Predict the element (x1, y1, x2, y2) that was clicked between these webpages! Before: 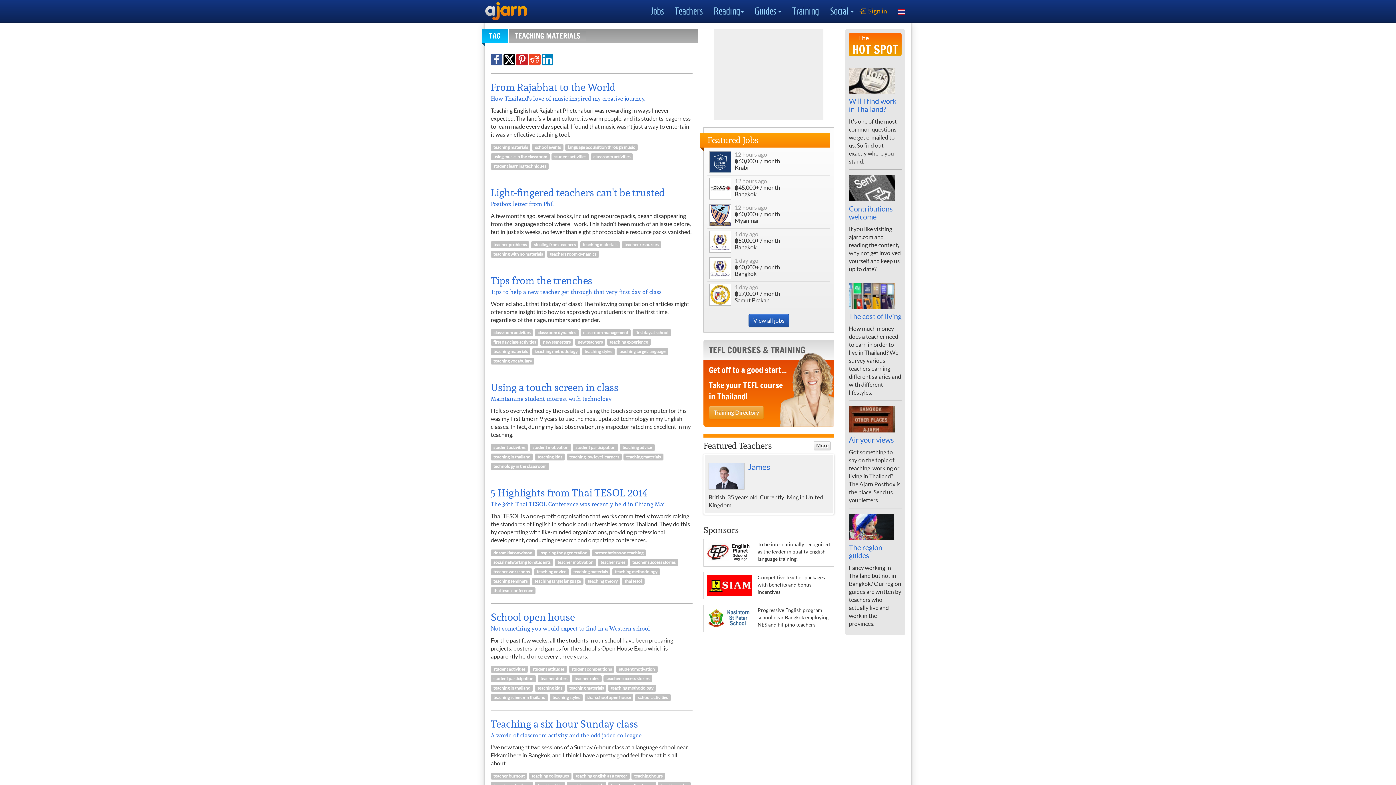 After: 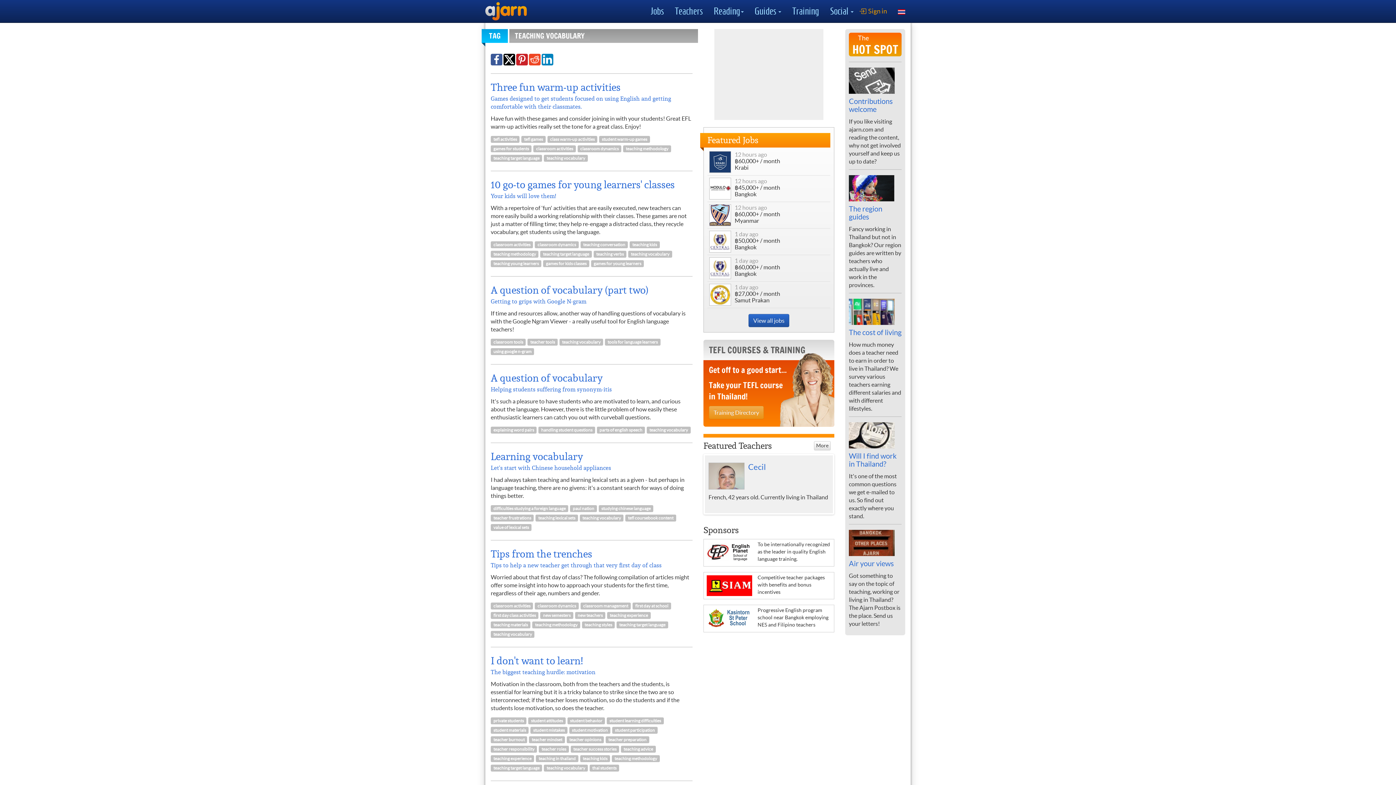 Action: label: teaching vocabulary bbox: (490, 357, 534, 364)